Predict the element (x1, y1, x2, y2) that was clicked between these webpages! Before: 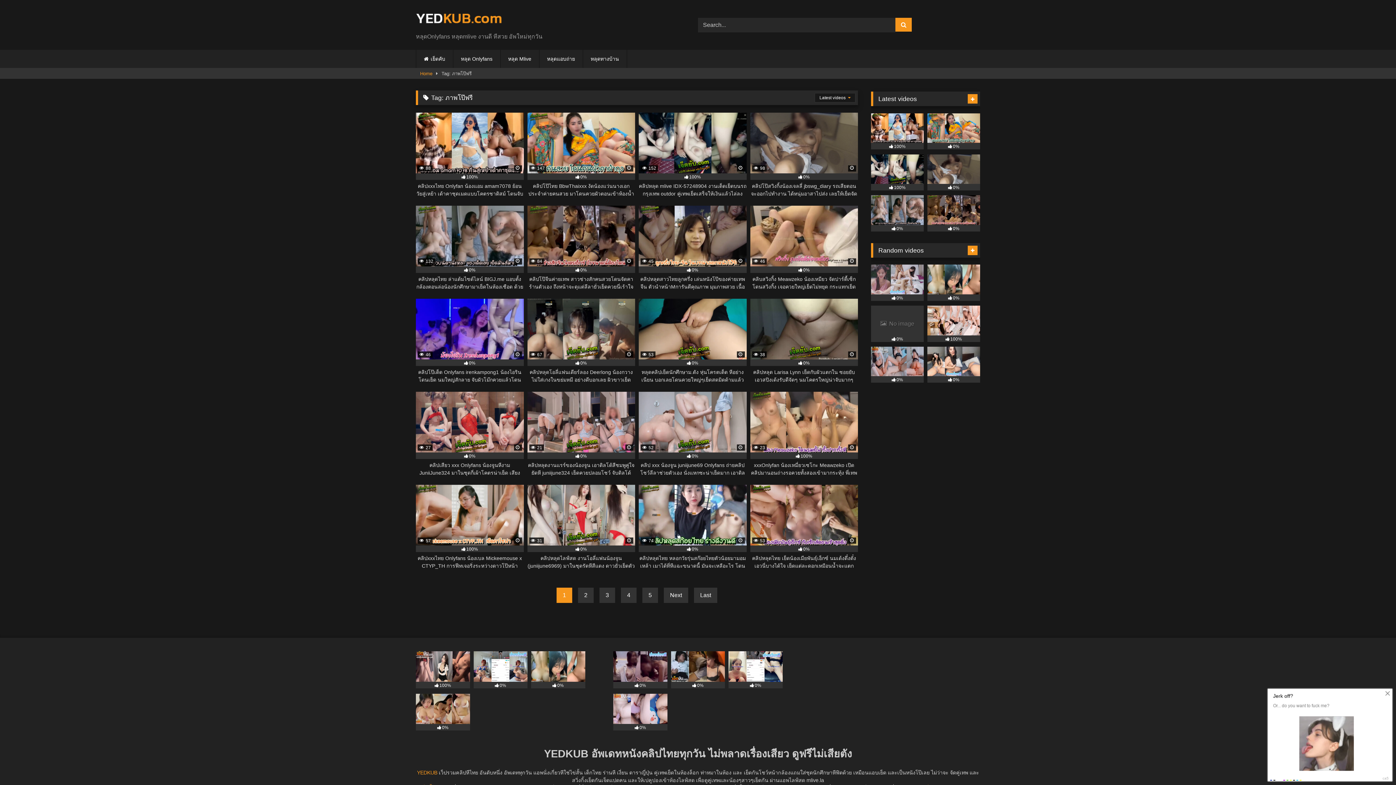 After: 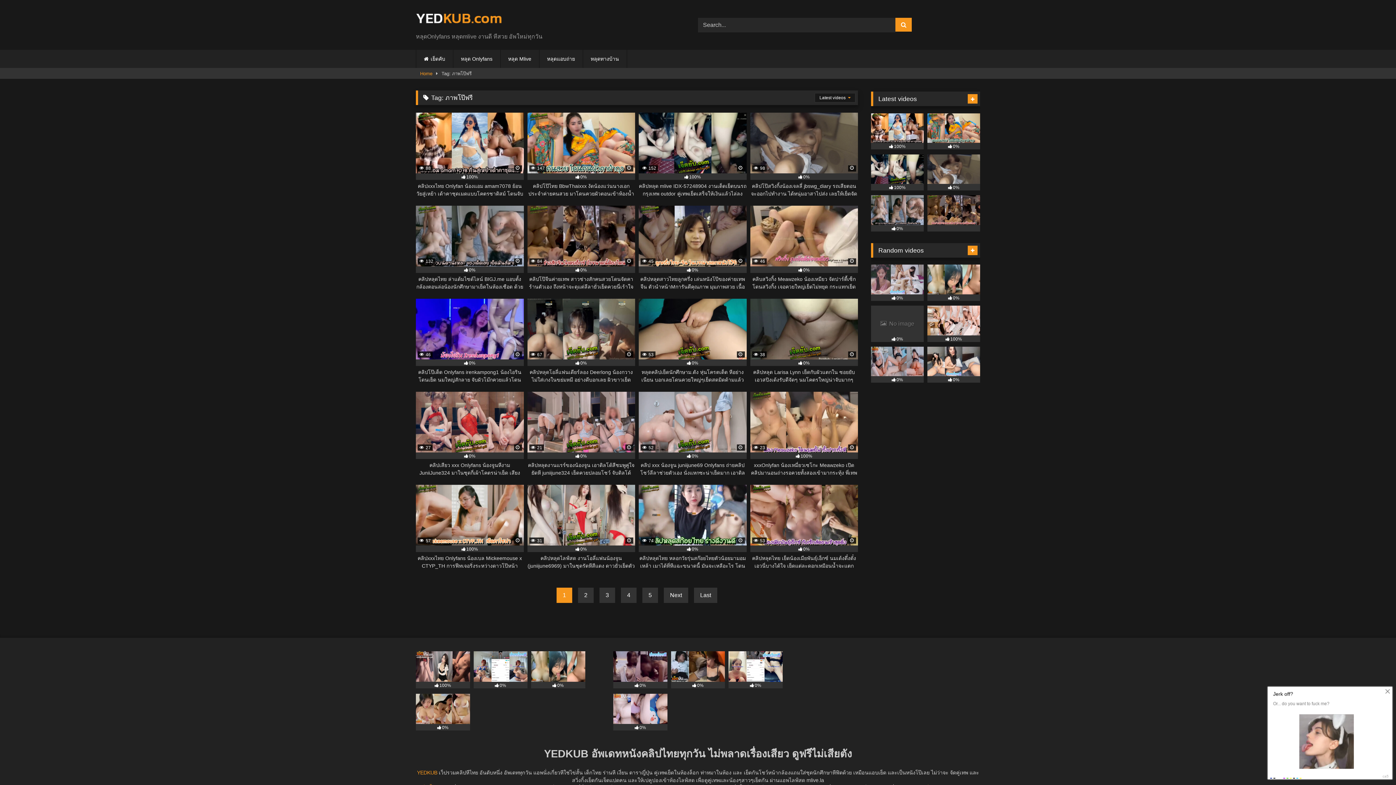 Action: label: 0% bbox: (927, 195, 980, 231)